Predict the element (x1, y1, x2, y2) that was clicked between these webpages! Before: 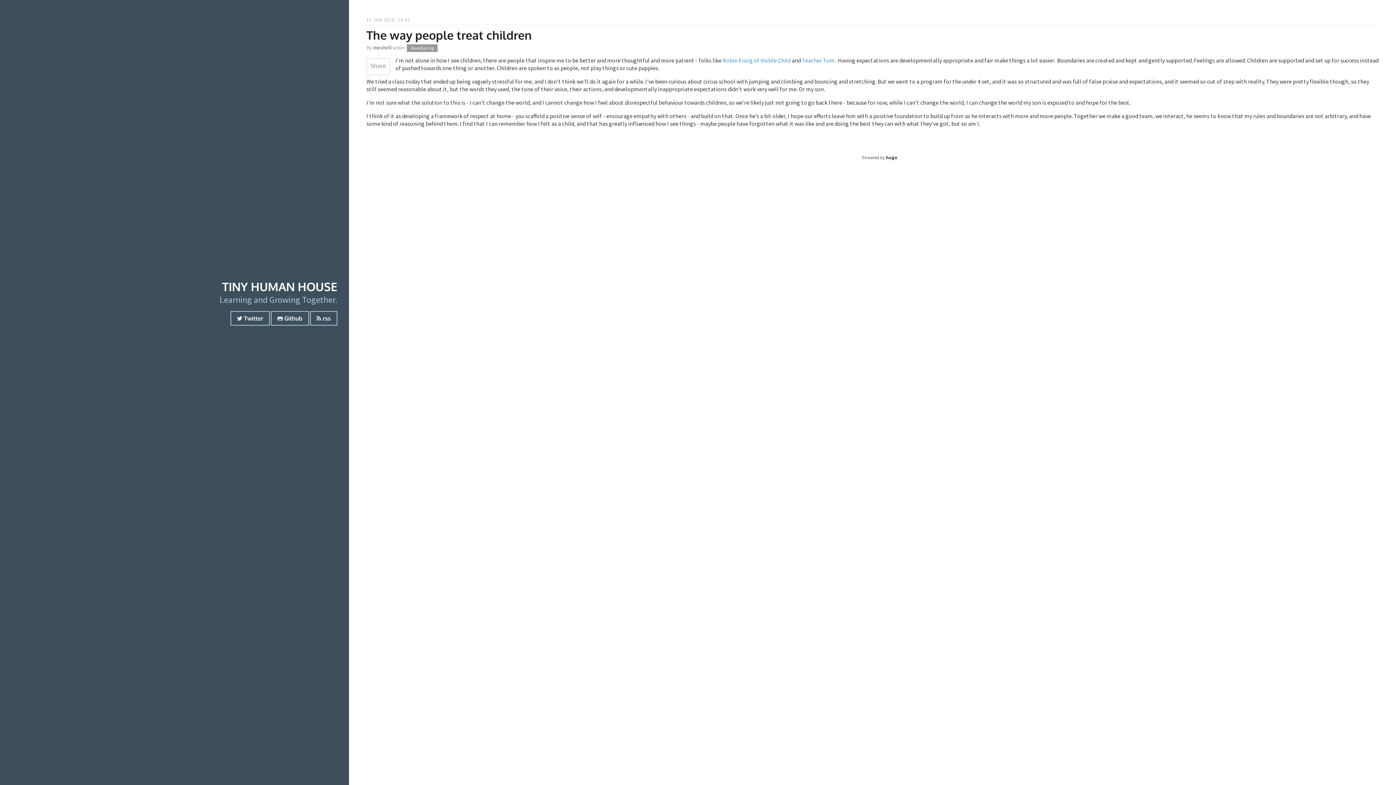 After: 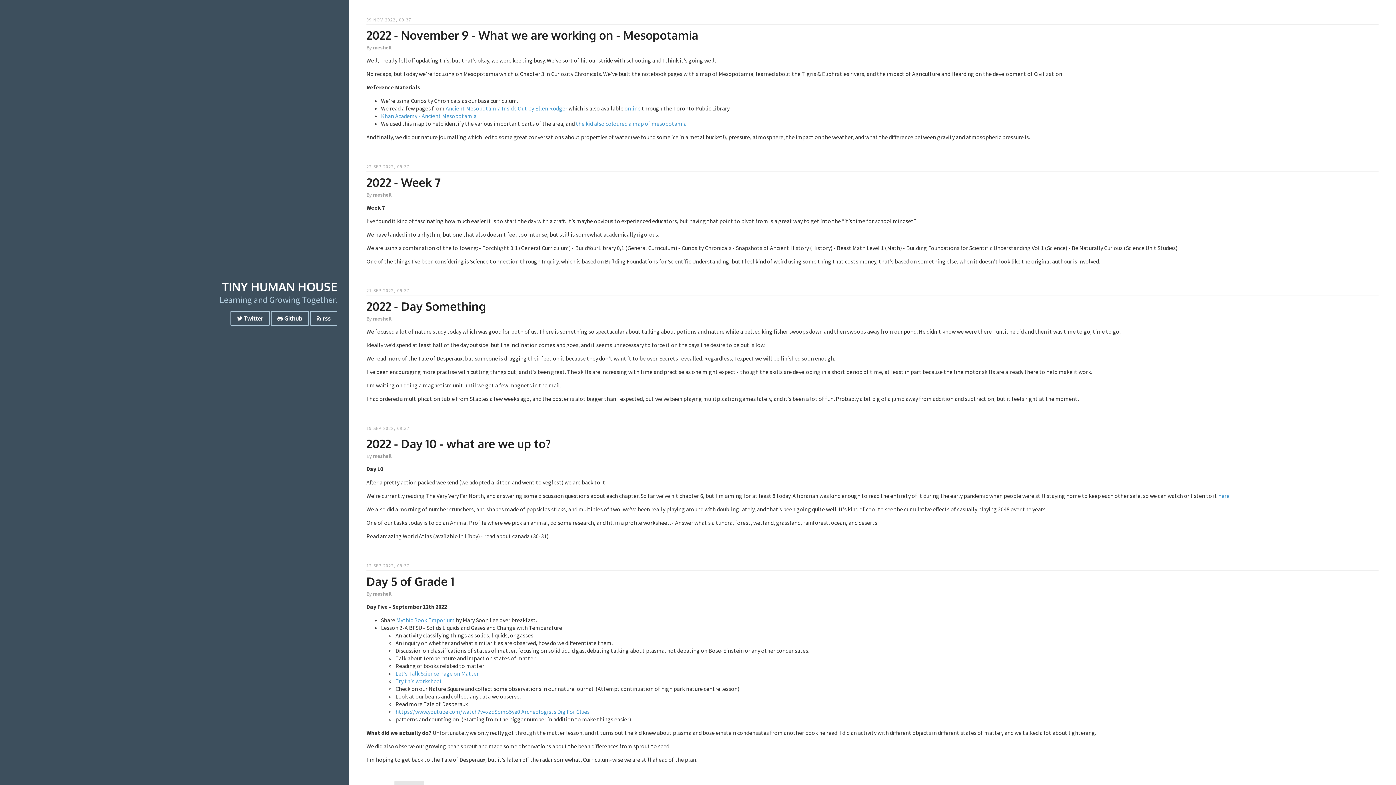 Action: label: TINY HUMAN HOUSE bbox: (222, 279, 337, 294)